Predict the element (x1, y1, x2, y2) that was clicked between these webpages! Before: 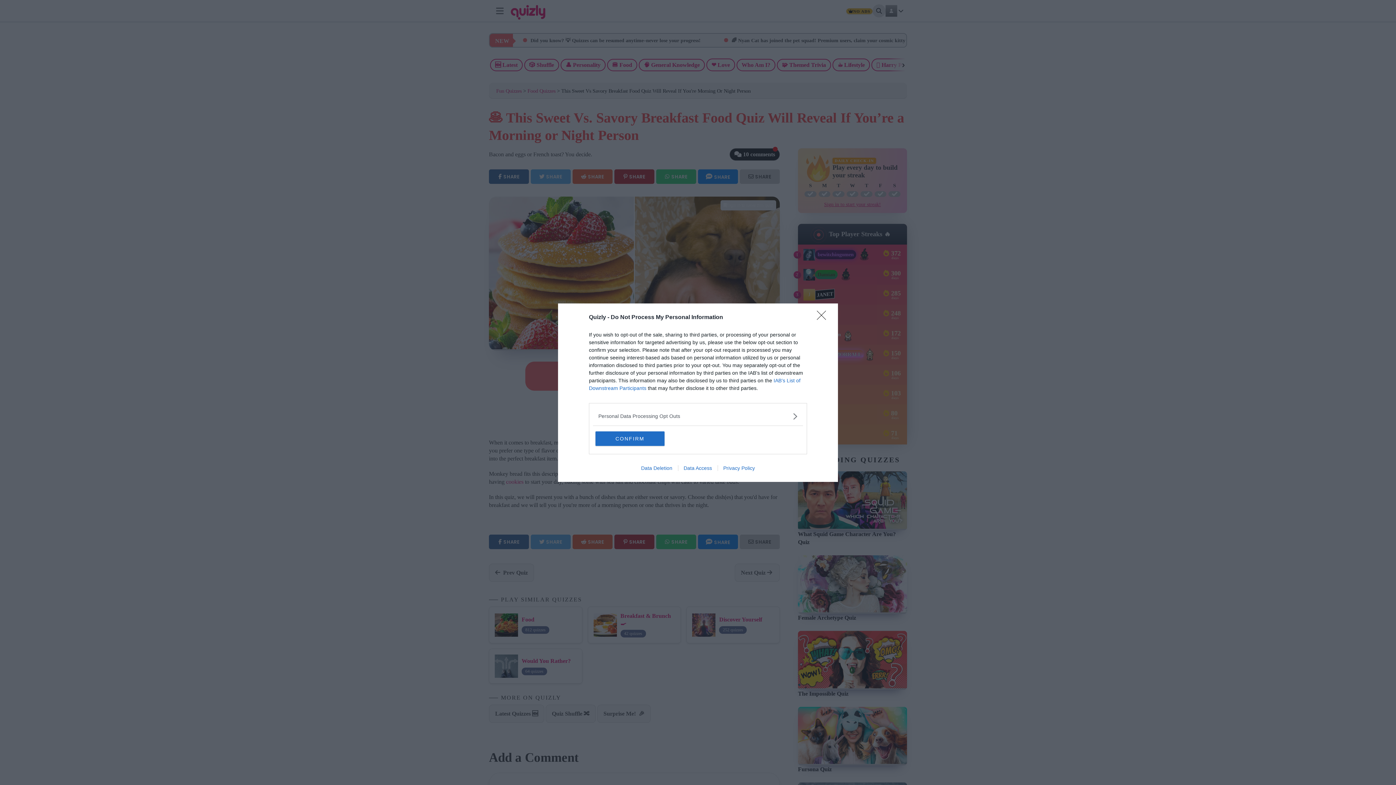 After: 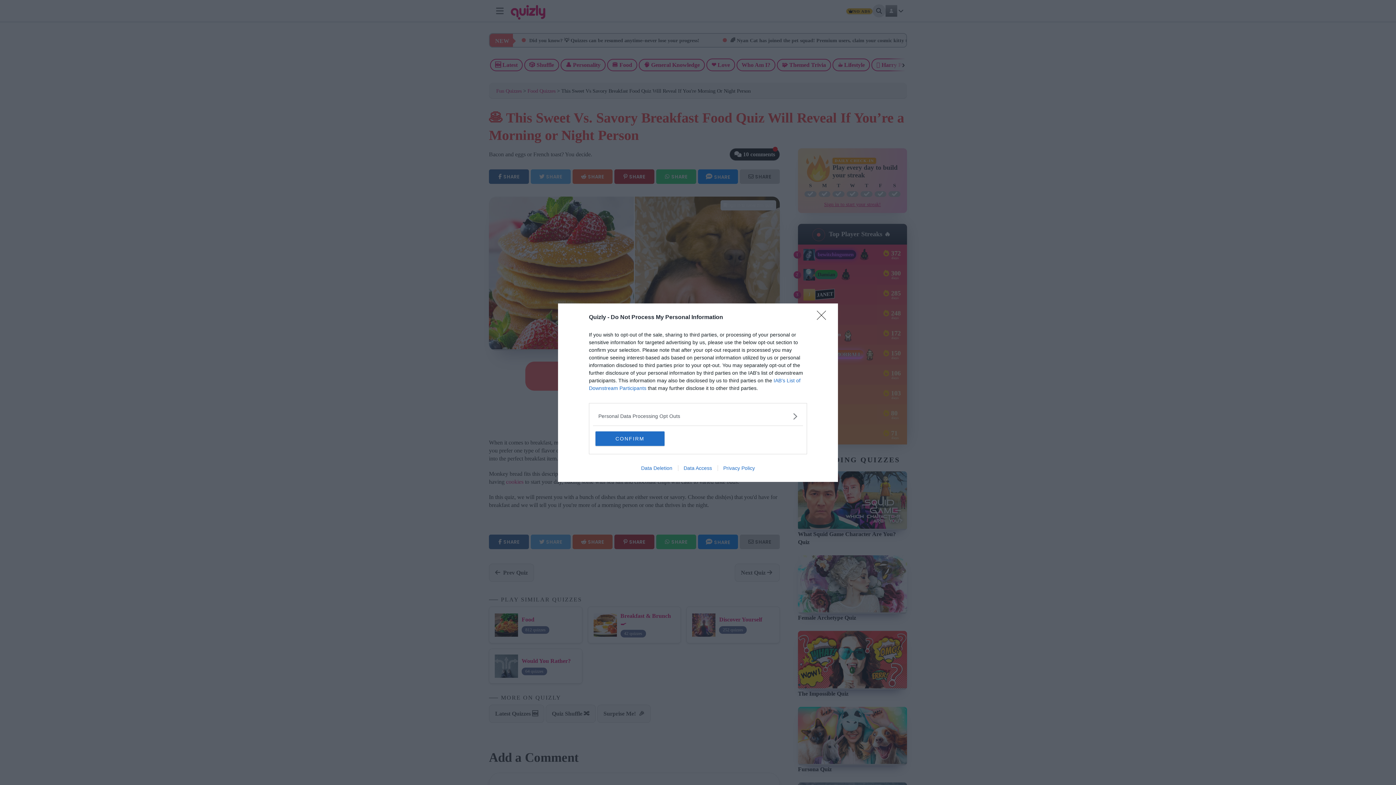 Action: bbox: (678, 465, 717, 471) label: Data Access